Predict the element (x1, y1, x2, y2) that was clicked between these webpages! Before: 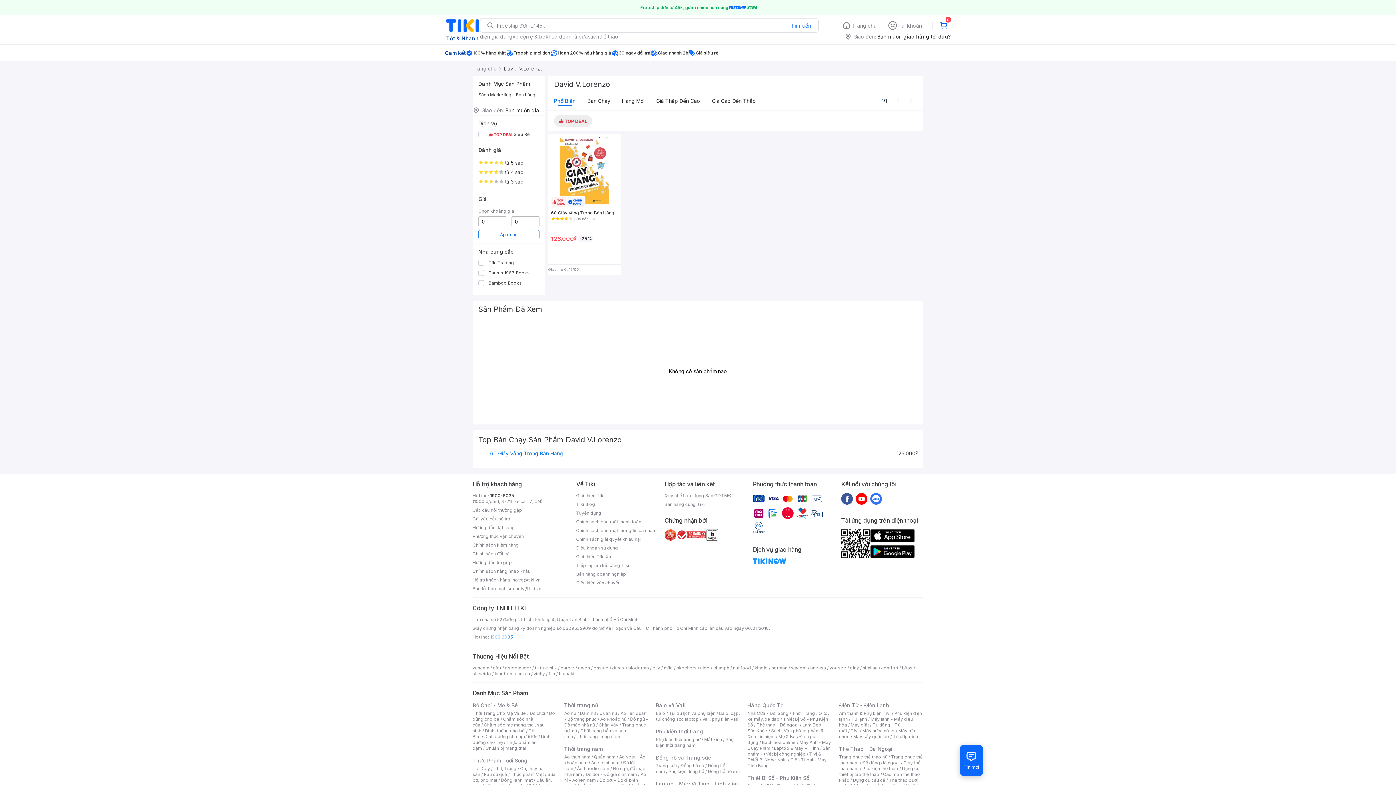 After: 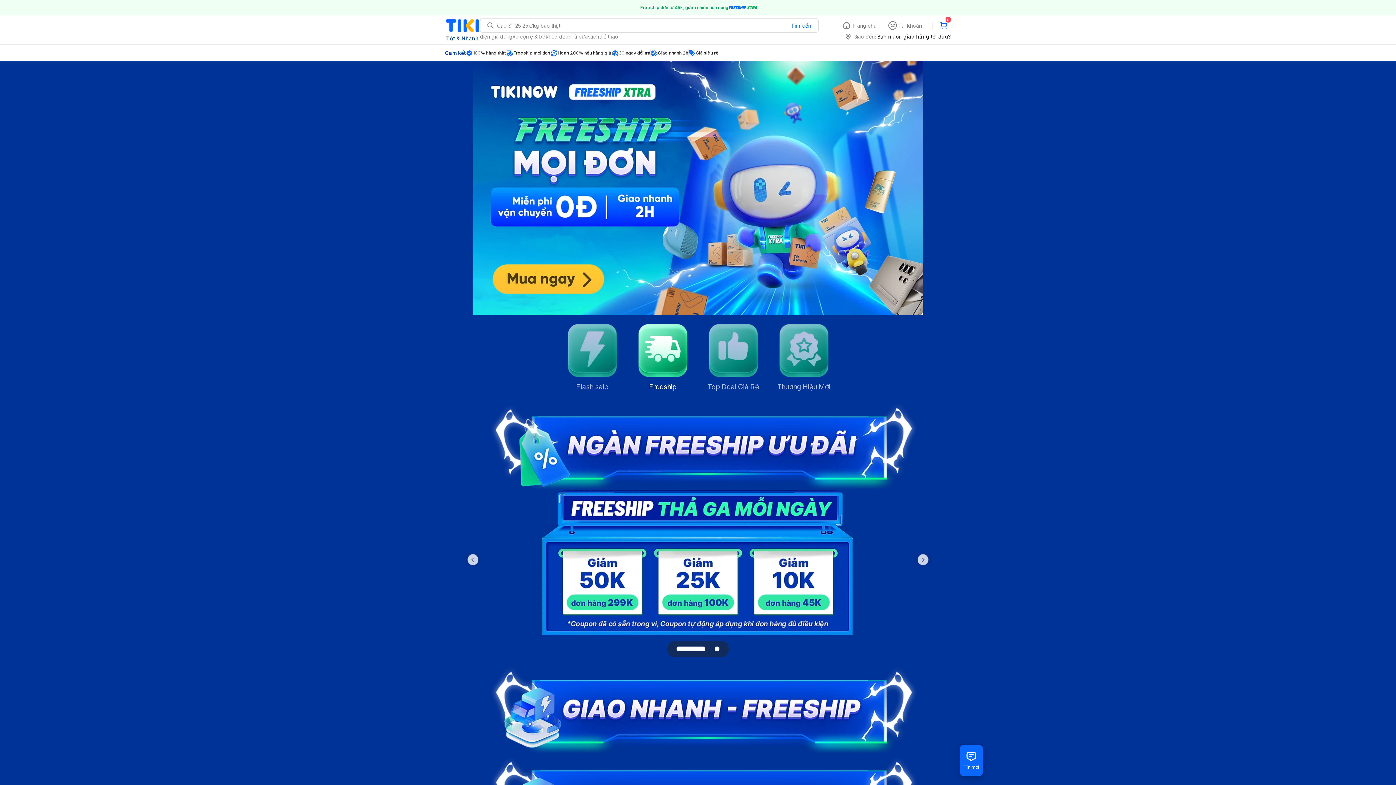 Action: bbox: (0, 0, 1396, 15) label: Freeship đơn từ 45k, giảm nhiều hơn cùng